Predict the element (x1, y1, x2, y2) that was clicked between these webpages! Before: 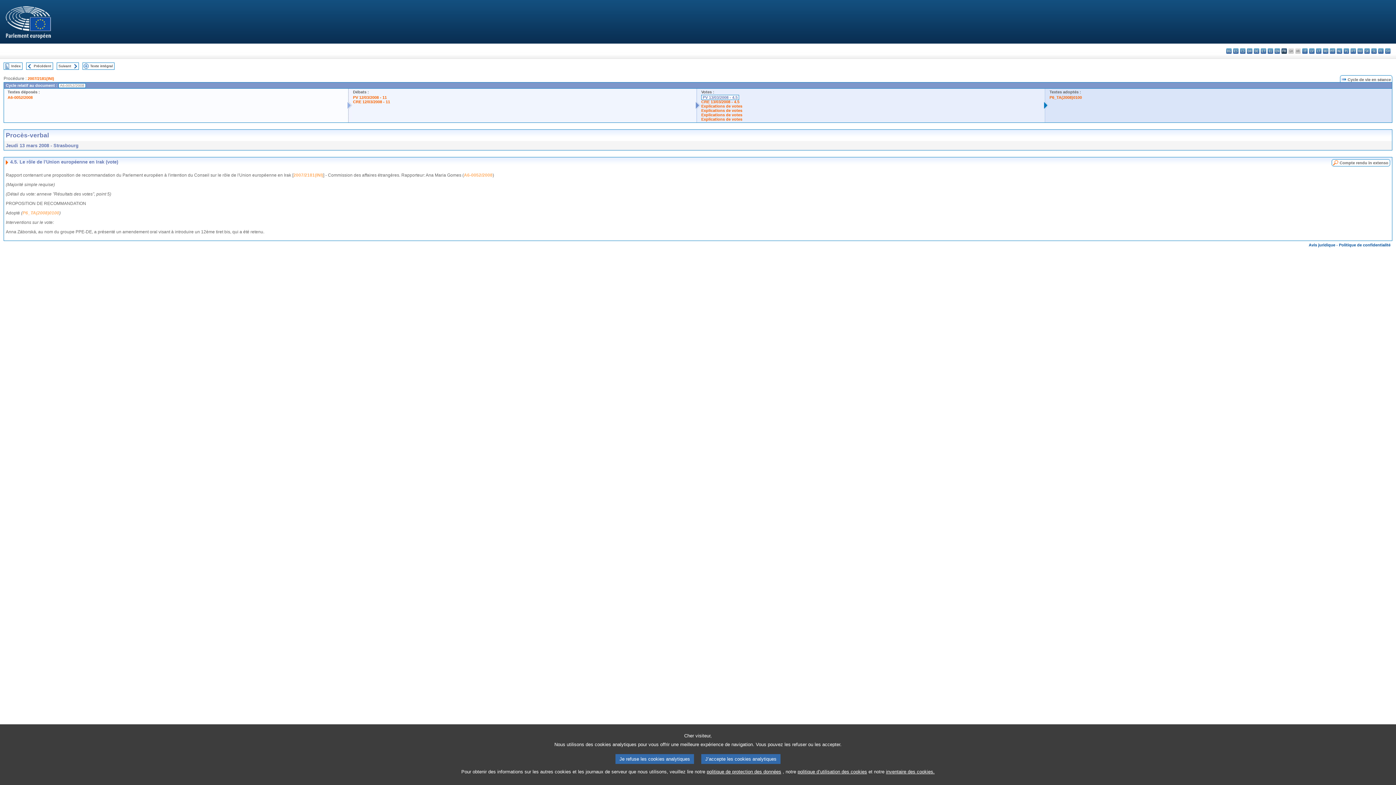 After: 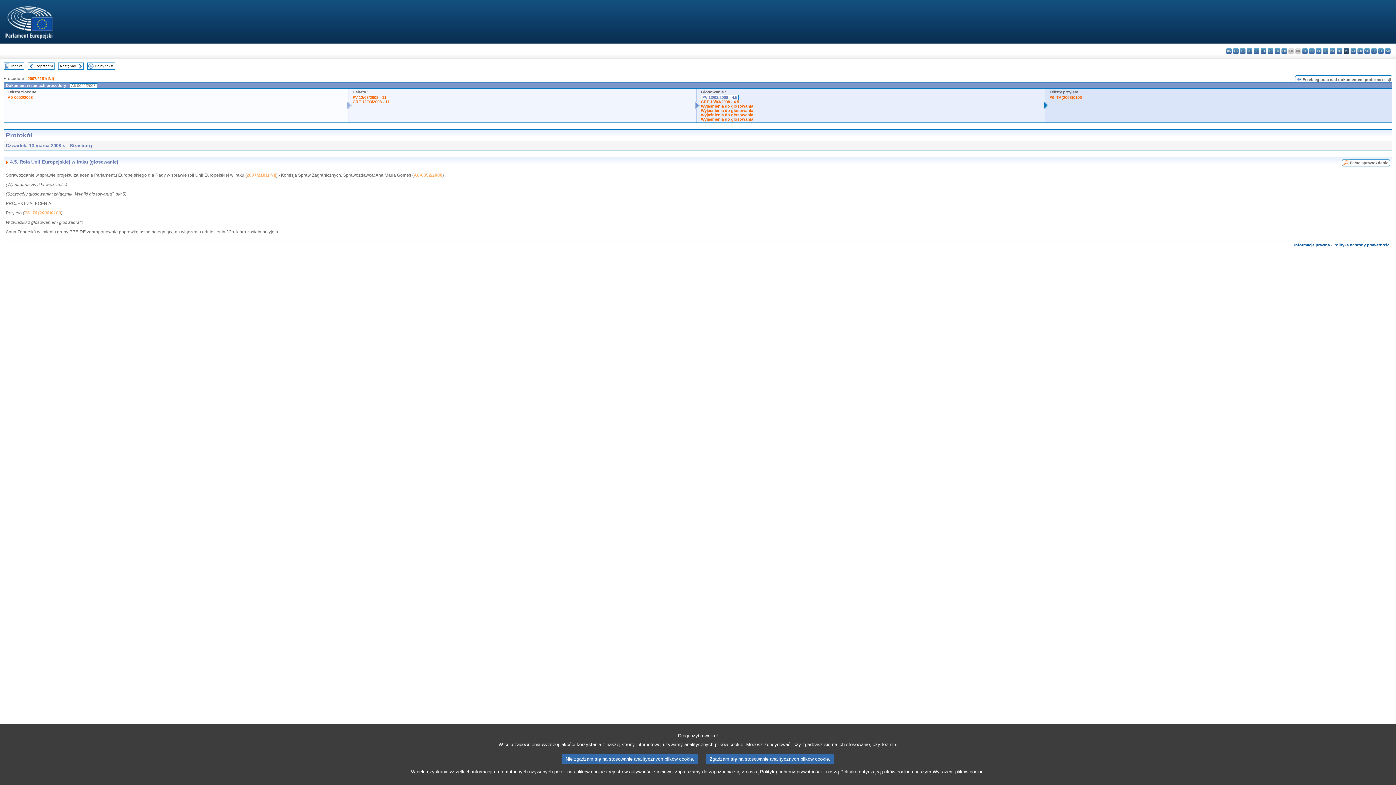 Action: label: pl - polski bbox: (1344, 48, 1349, 53)